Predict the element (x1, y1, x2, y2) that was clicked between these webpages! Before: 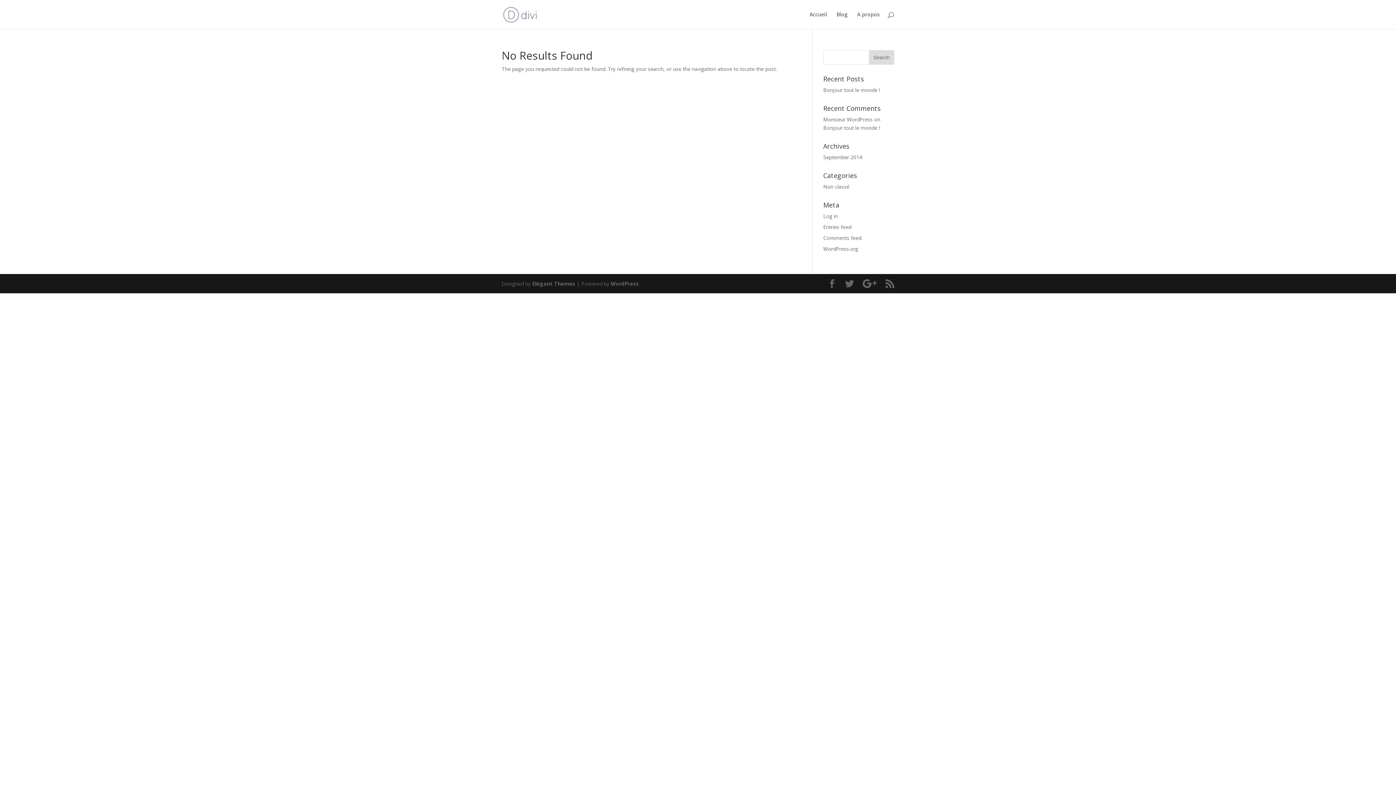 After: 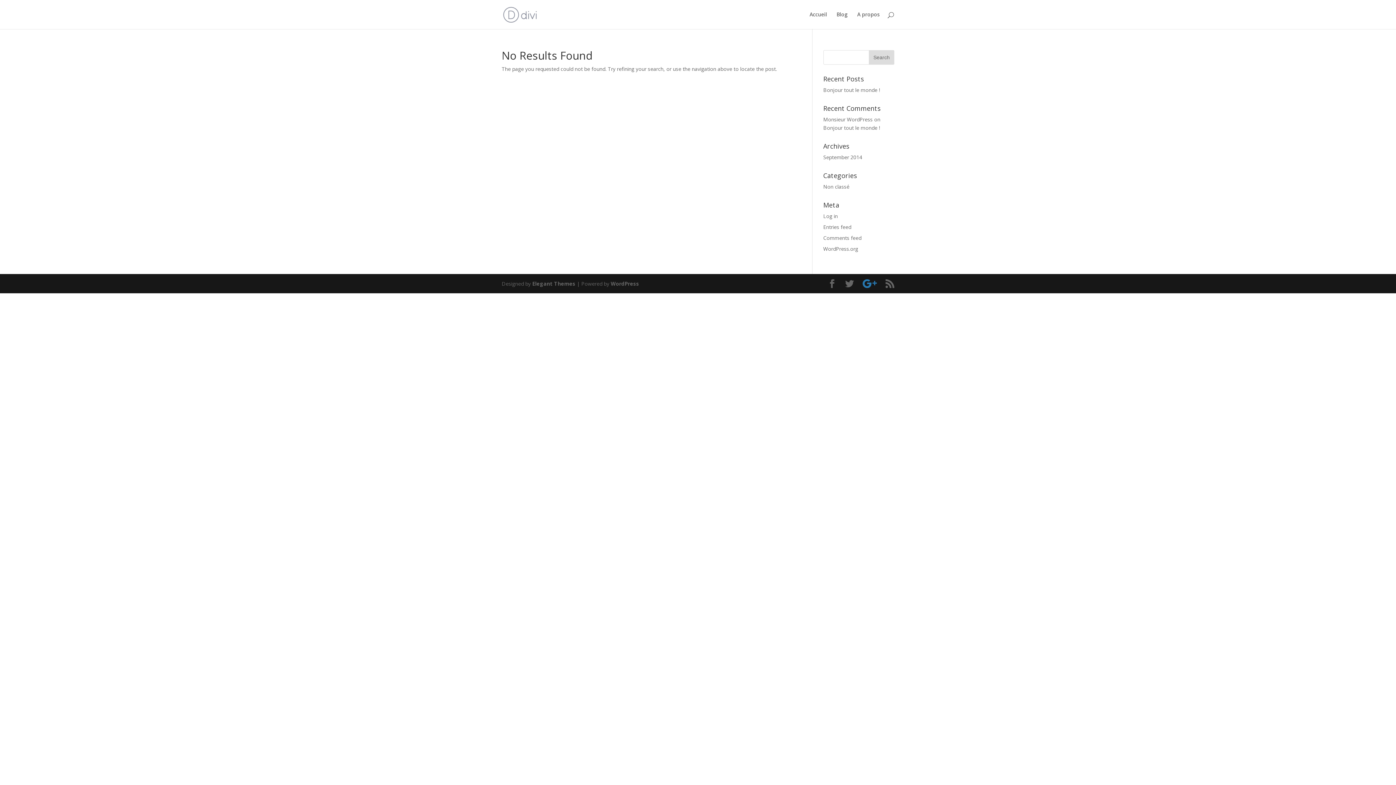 Action: bbox: (862, 279, 877, 288)